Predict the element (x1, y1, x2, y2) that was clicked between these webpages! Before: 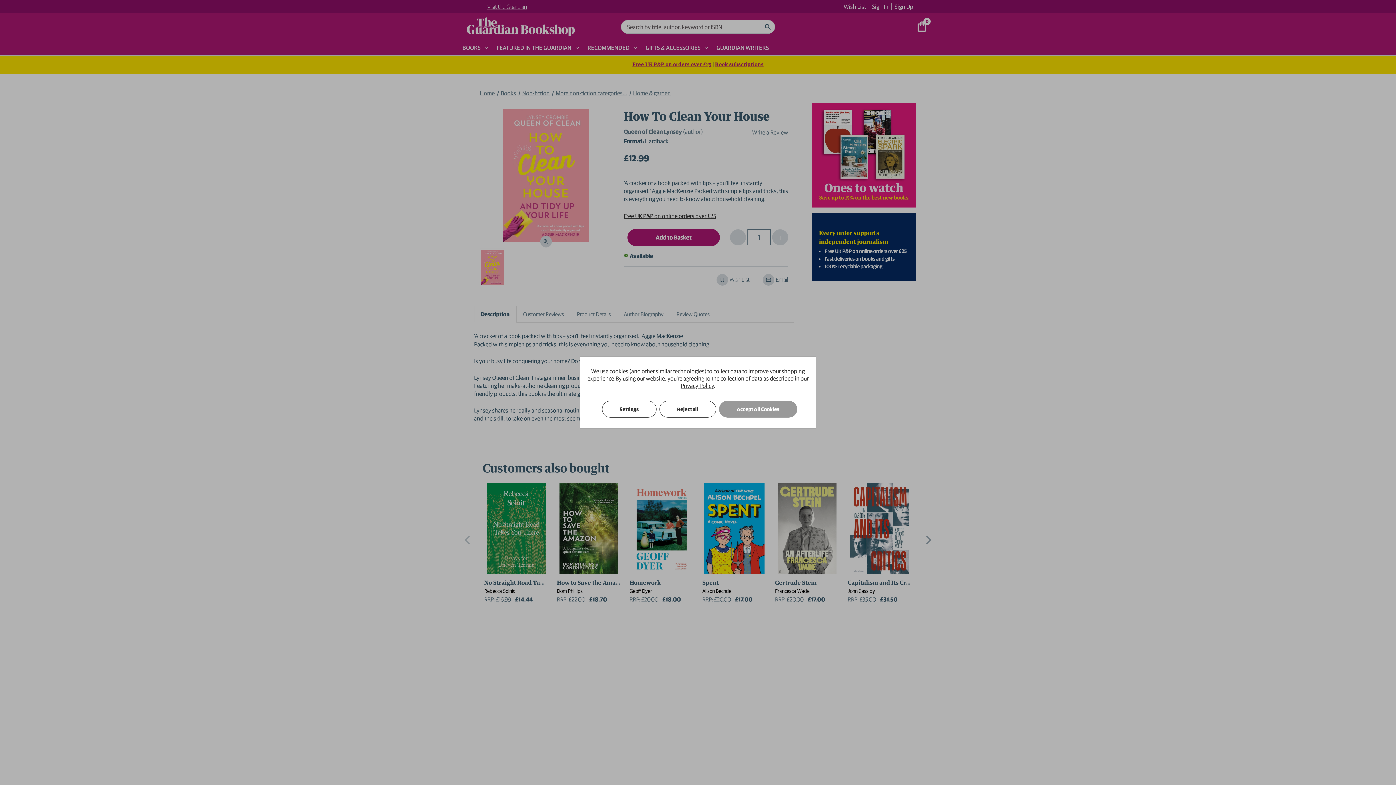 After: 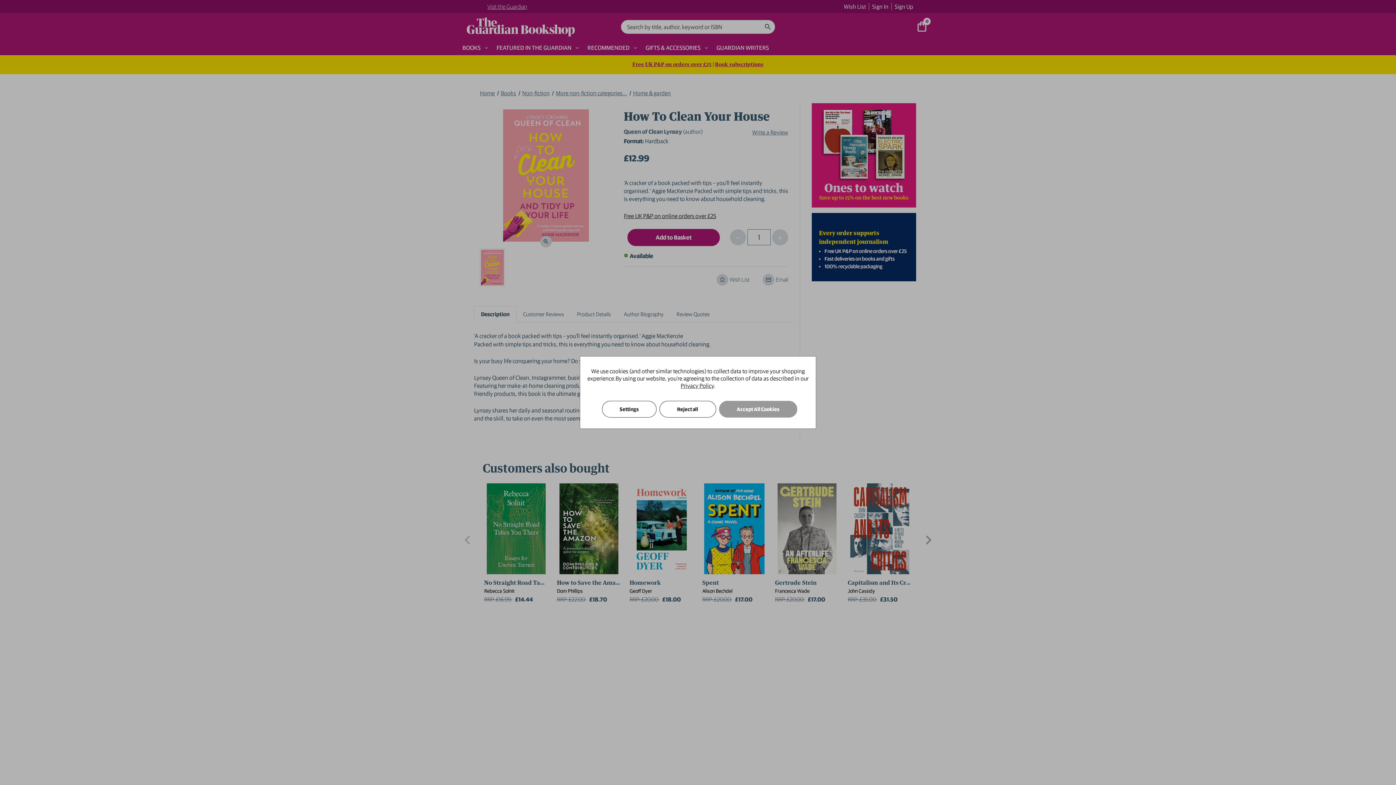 Action: label: Privacy Policy bbox: (680, 382, 714, 389)